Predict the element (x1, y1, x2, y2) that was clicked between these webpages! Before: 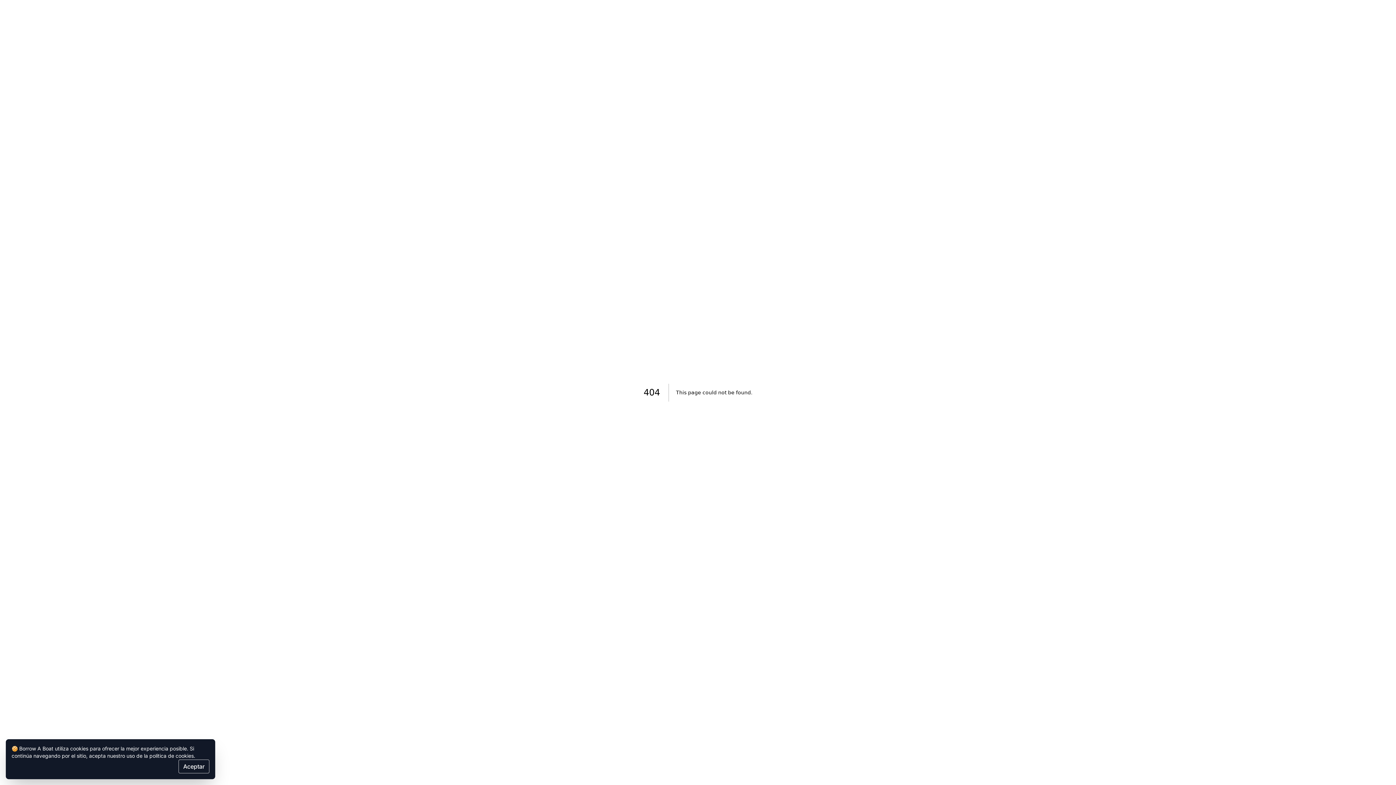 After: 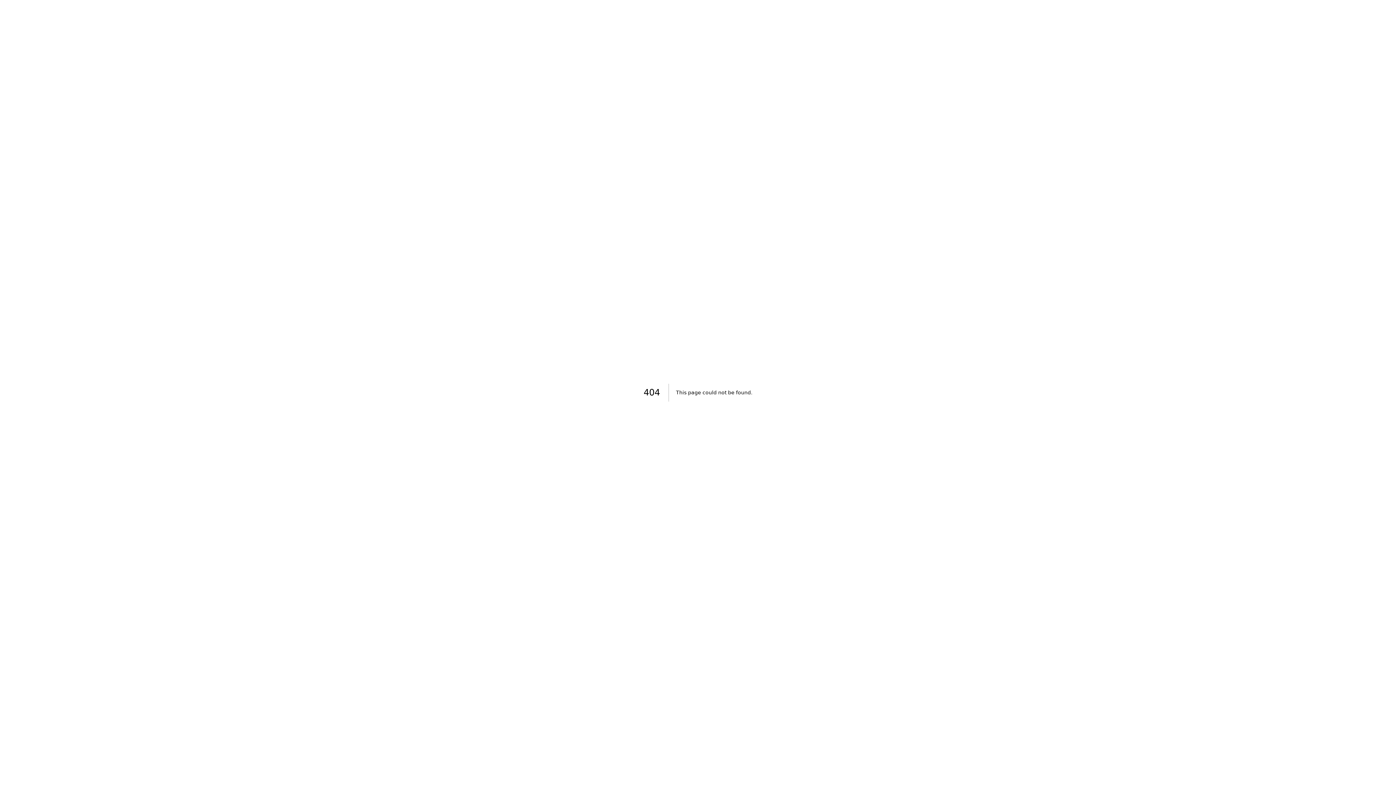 Action: bbox: (178, 760, 209, 773) label: Aceptar